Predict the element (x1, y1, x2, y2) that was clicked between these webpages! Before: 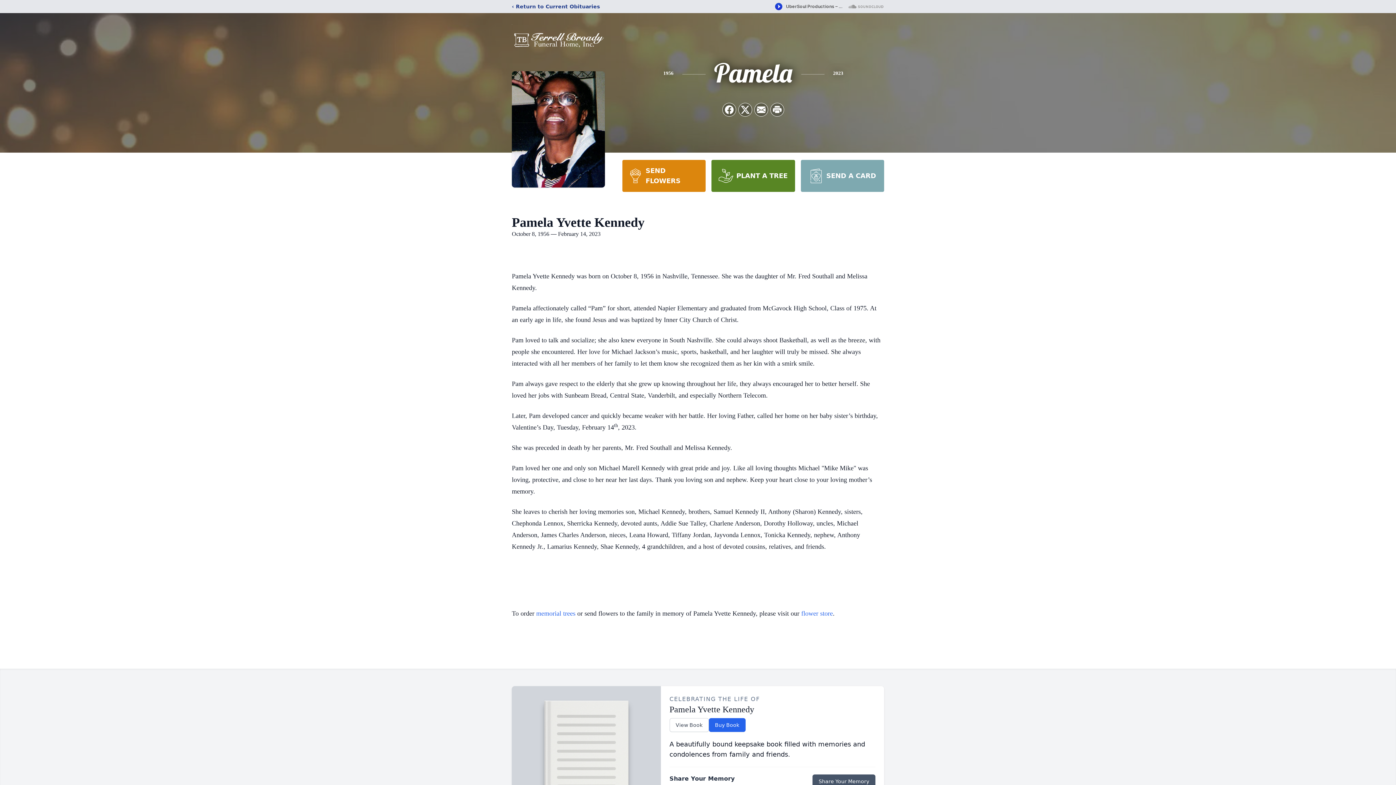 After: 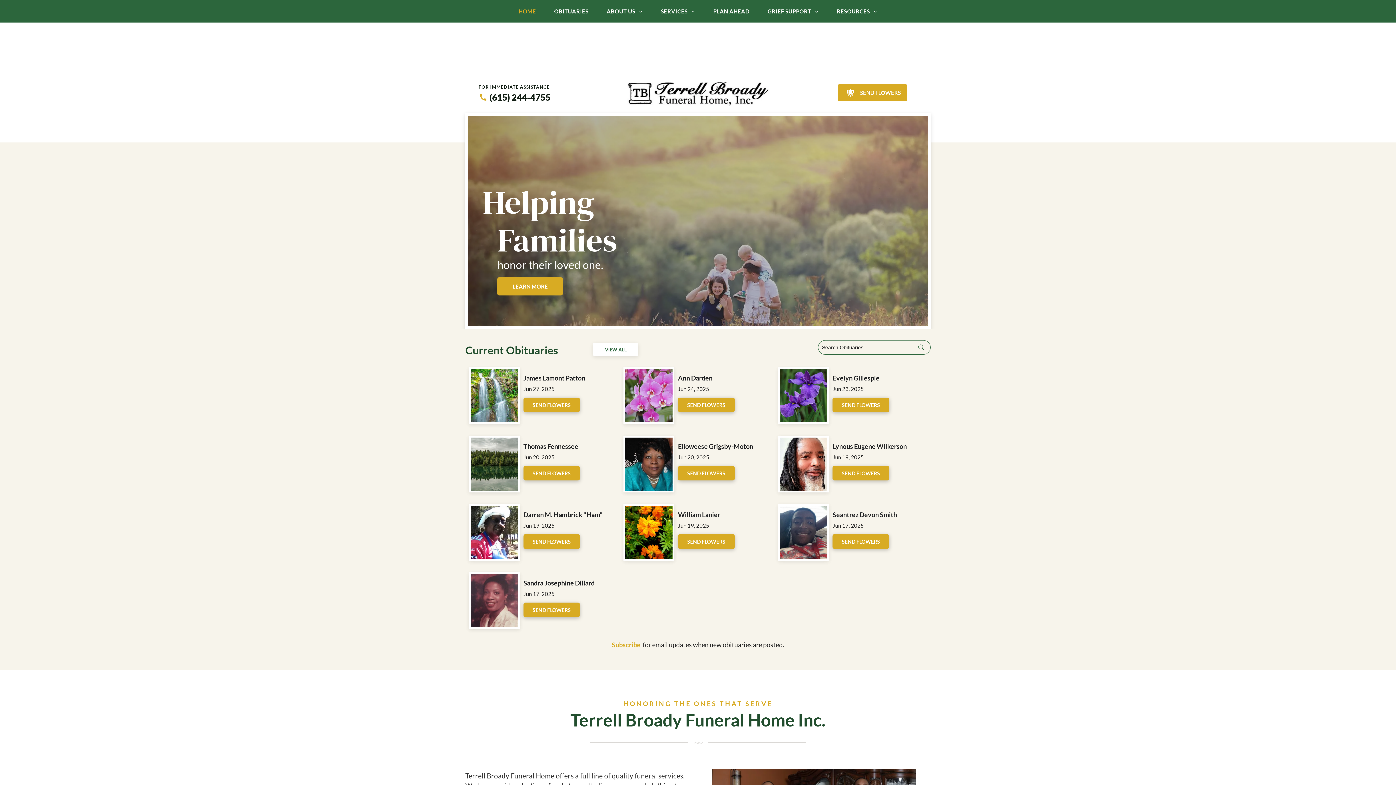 Action: bbox: (512, 18, 605, 59)